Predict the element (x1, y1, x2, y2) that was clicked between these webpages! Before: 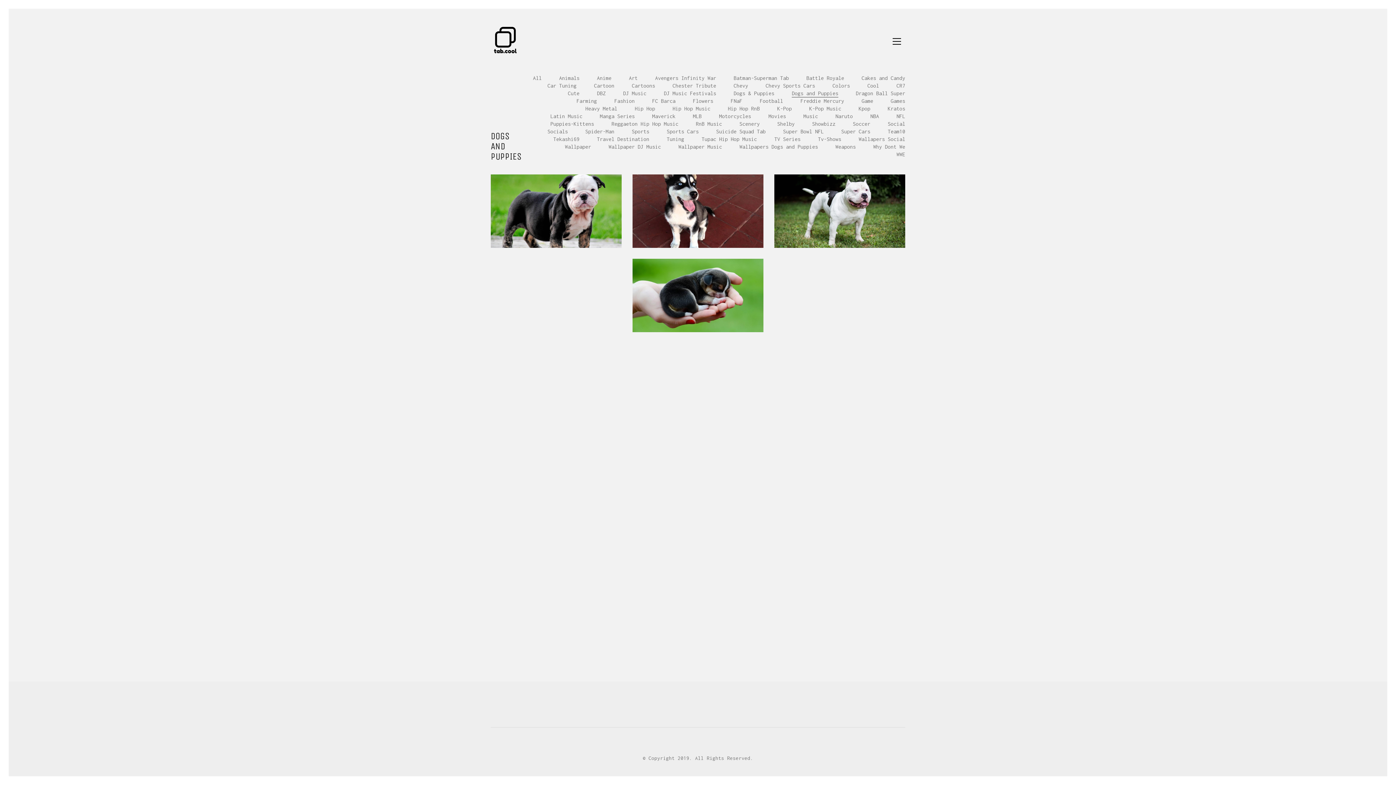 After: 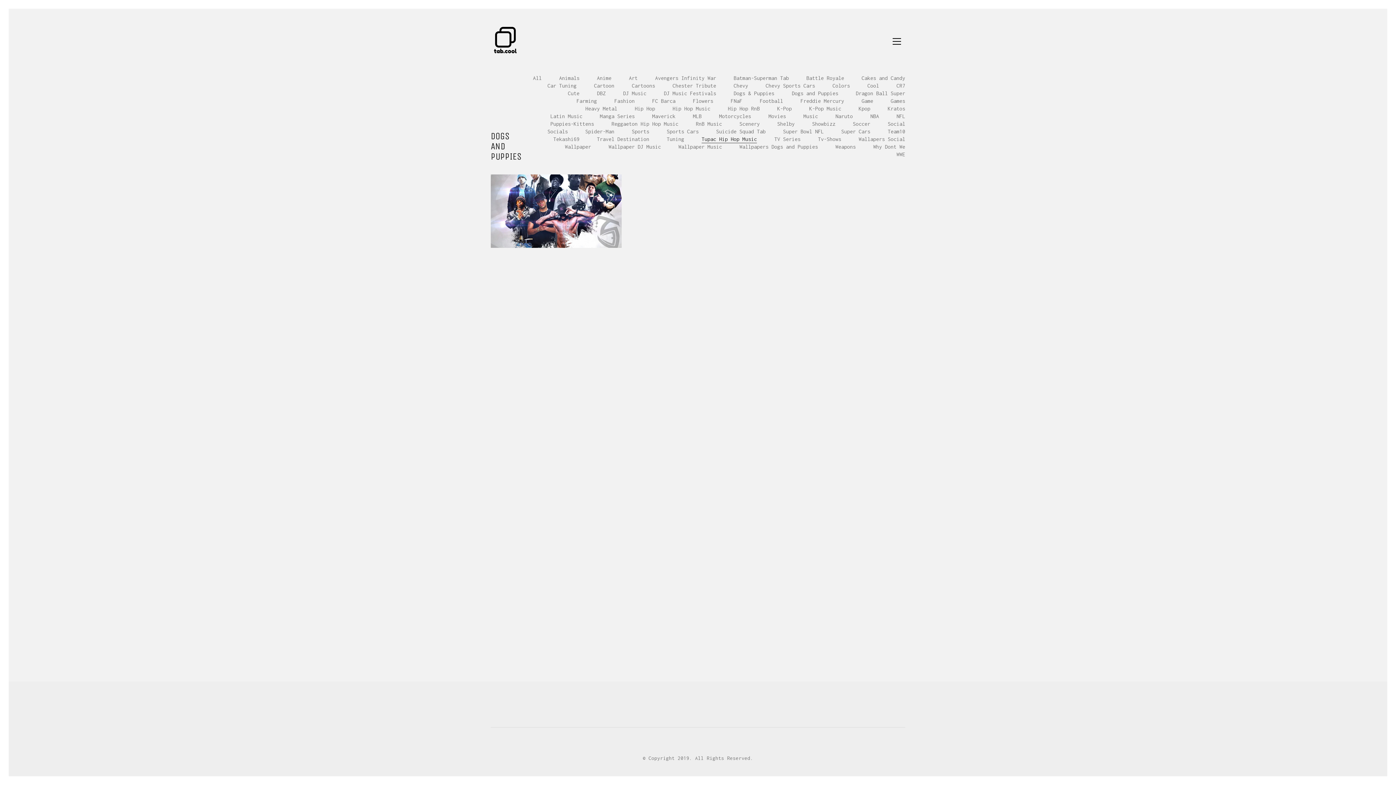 Action: bbox: (701, 135, 757, 142) label: Tupac Hip Hop Music